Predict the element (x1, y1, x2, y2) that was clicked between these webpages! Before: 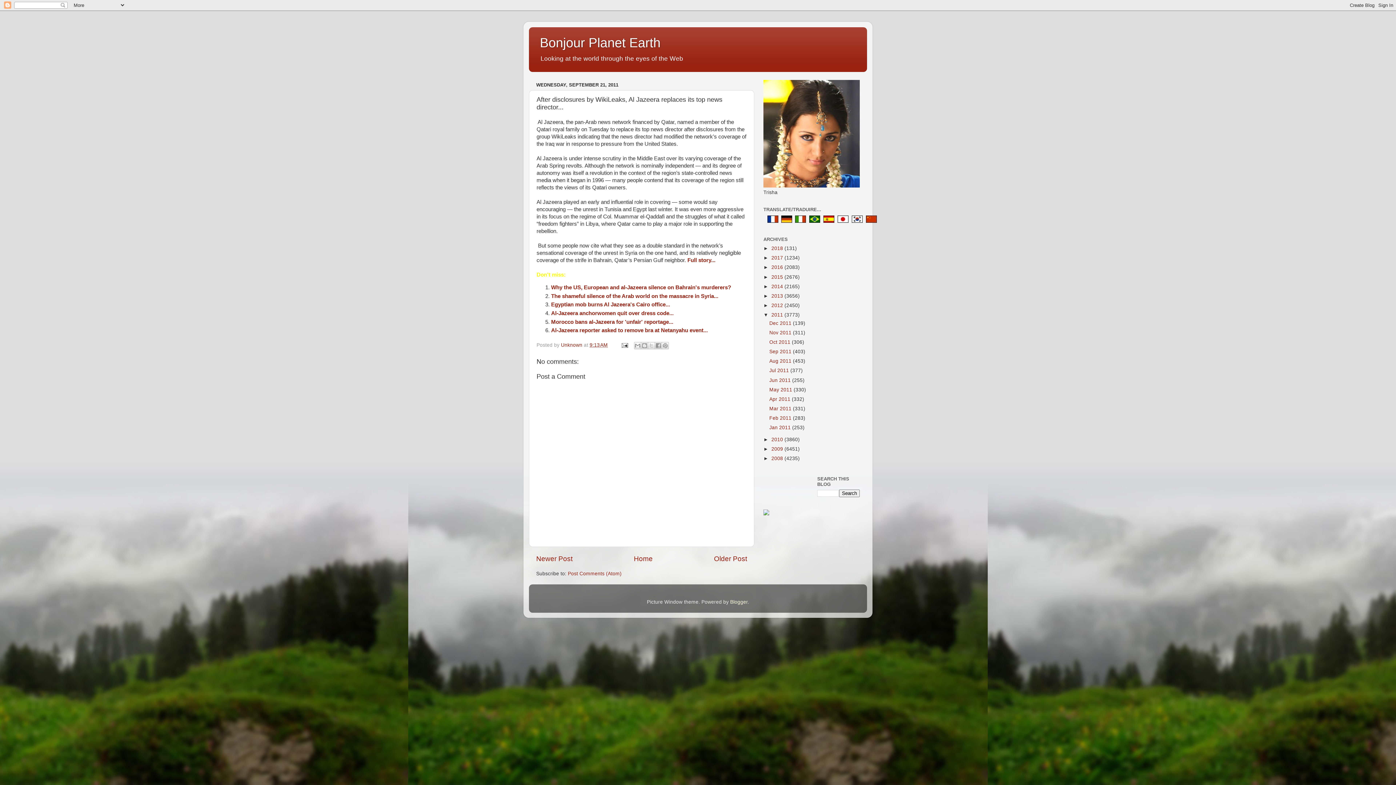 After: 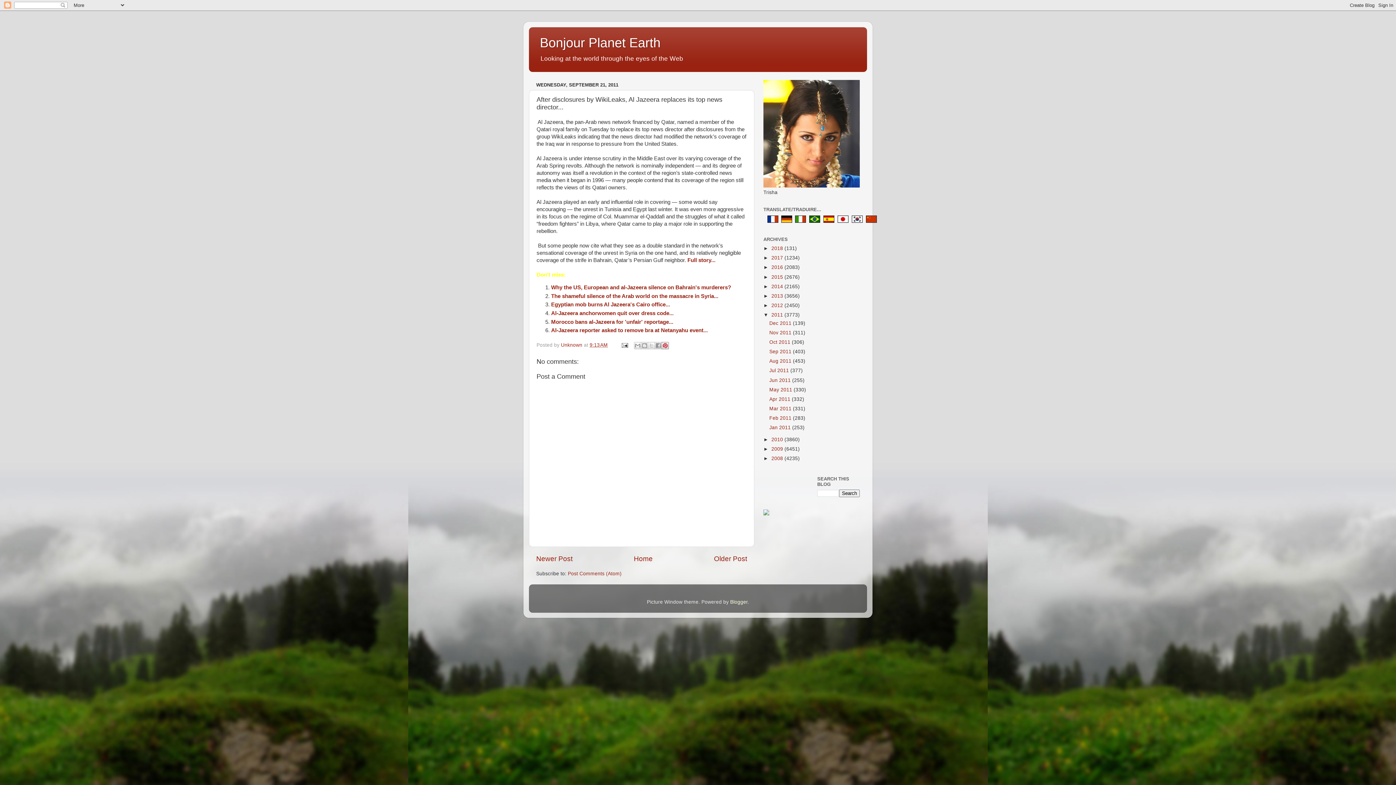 Action: label: Share to Pinterest bbox: (661, 342, 669, 349)